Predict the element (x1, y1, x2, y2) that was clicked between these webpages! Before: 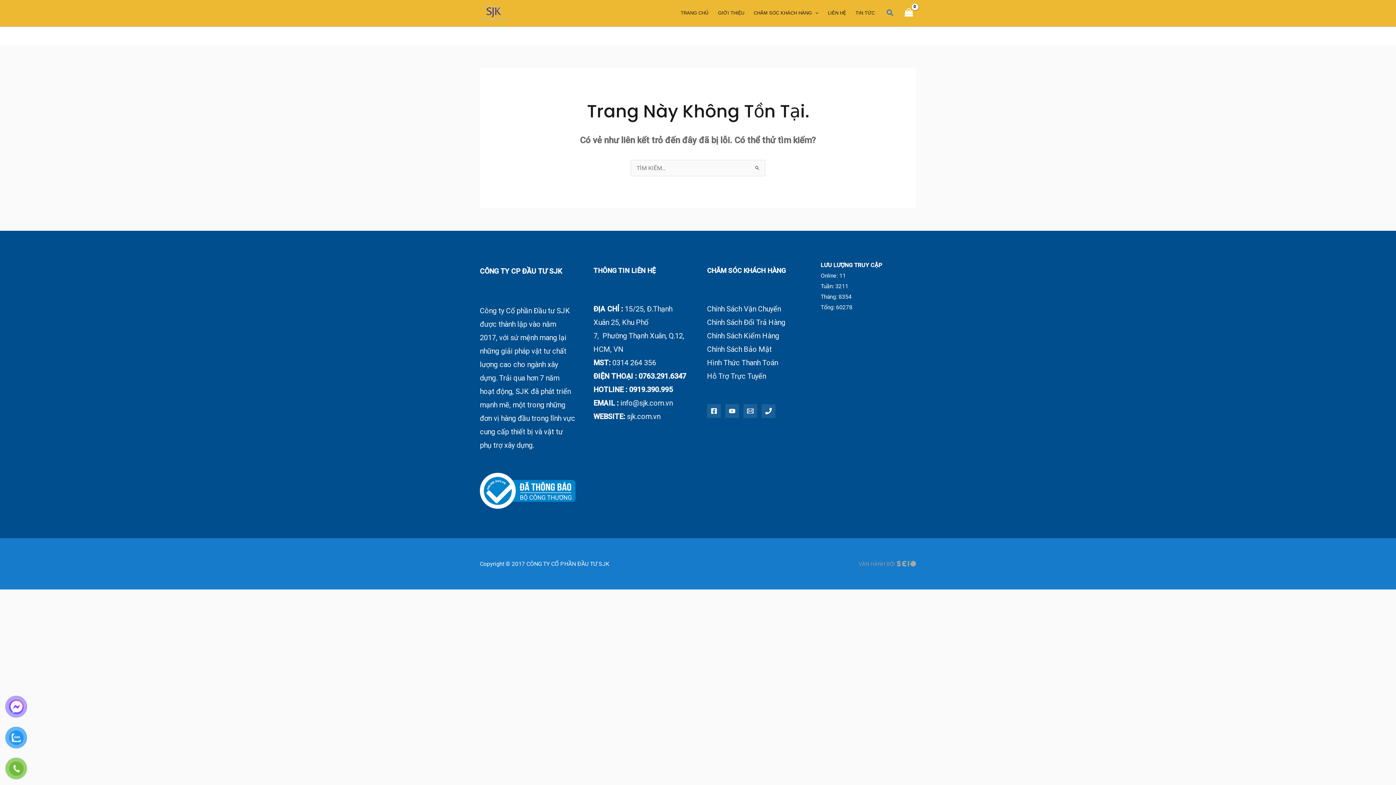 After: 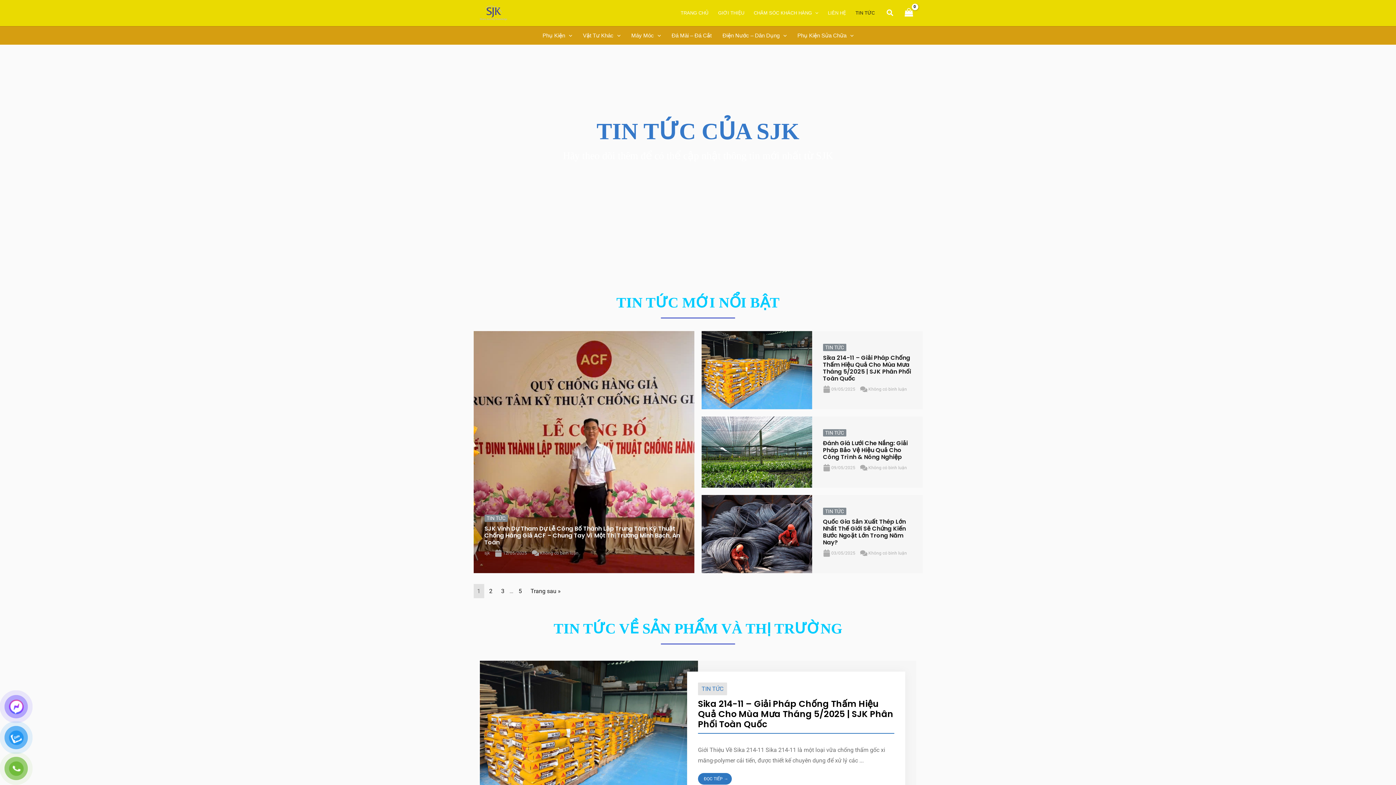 Action: bbox: (850, 4, 879, 22) label: TIN TỨC